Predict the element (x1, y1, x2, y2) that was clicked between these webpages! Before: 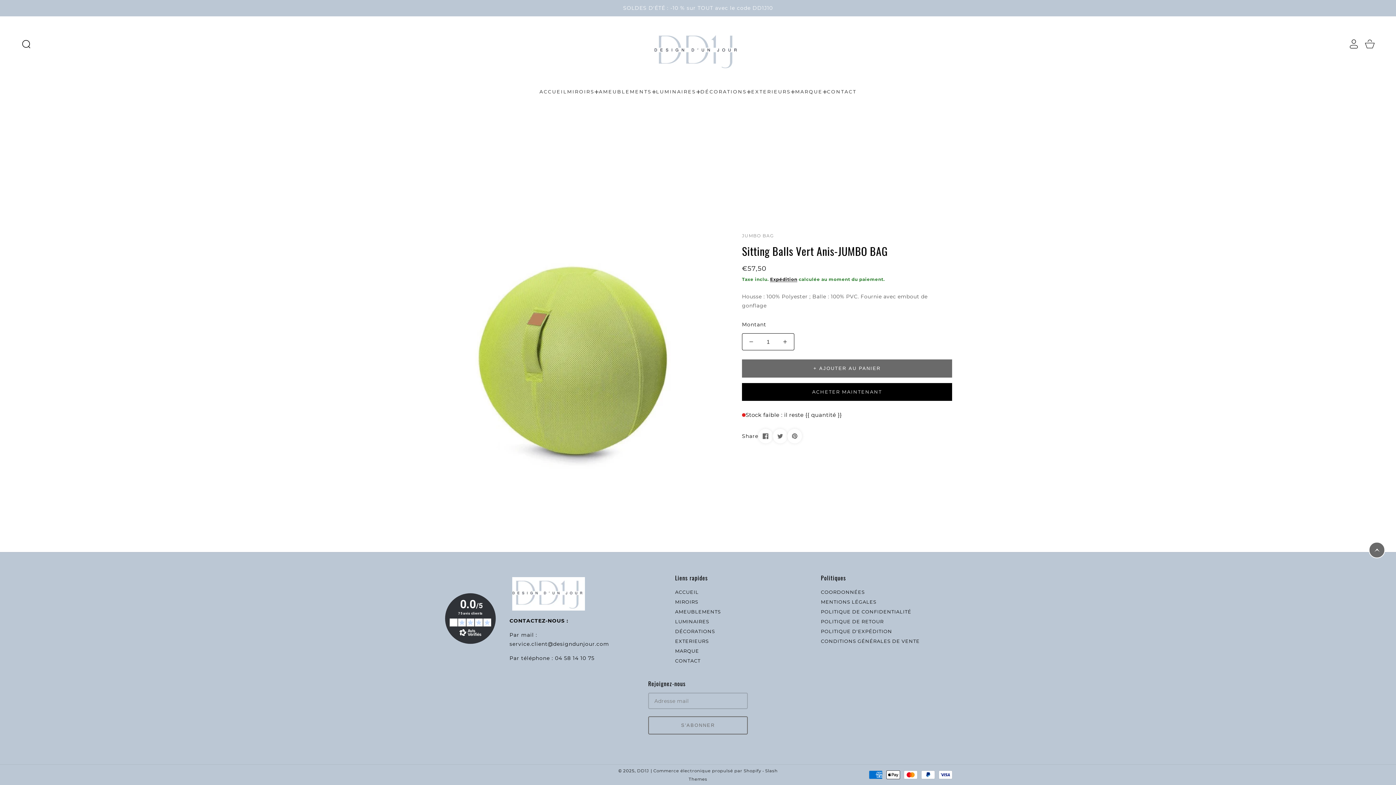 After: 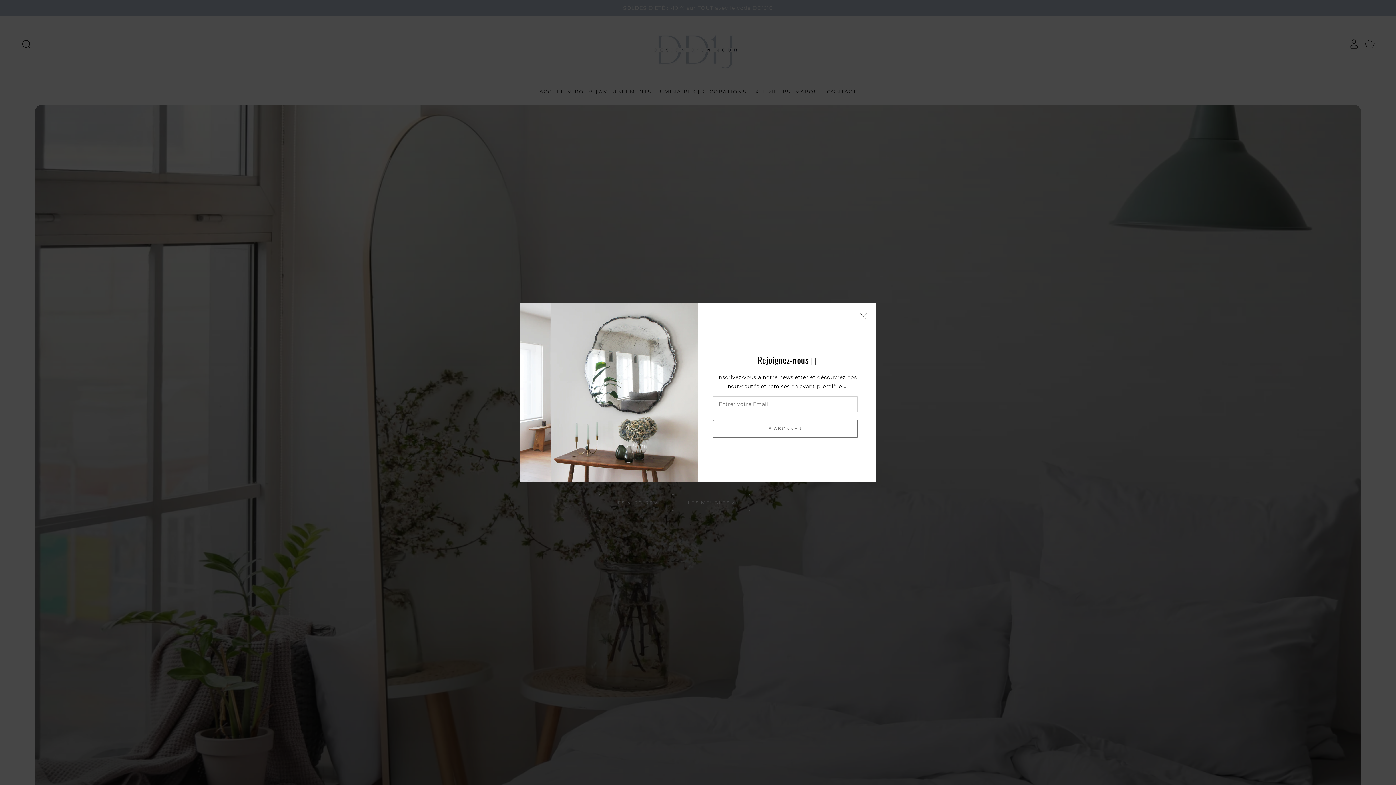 Action: bbox: (637, 768, 649, 773) label: DD1J